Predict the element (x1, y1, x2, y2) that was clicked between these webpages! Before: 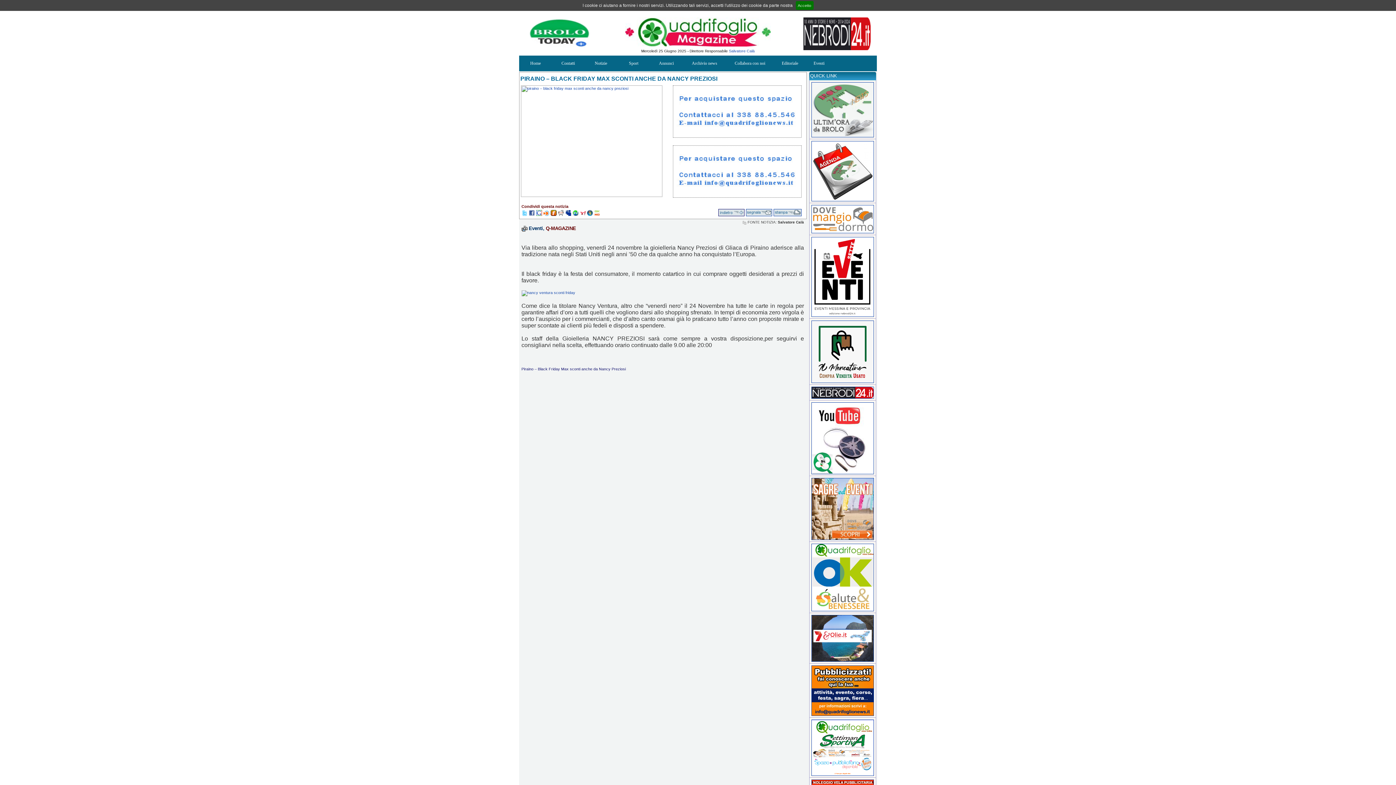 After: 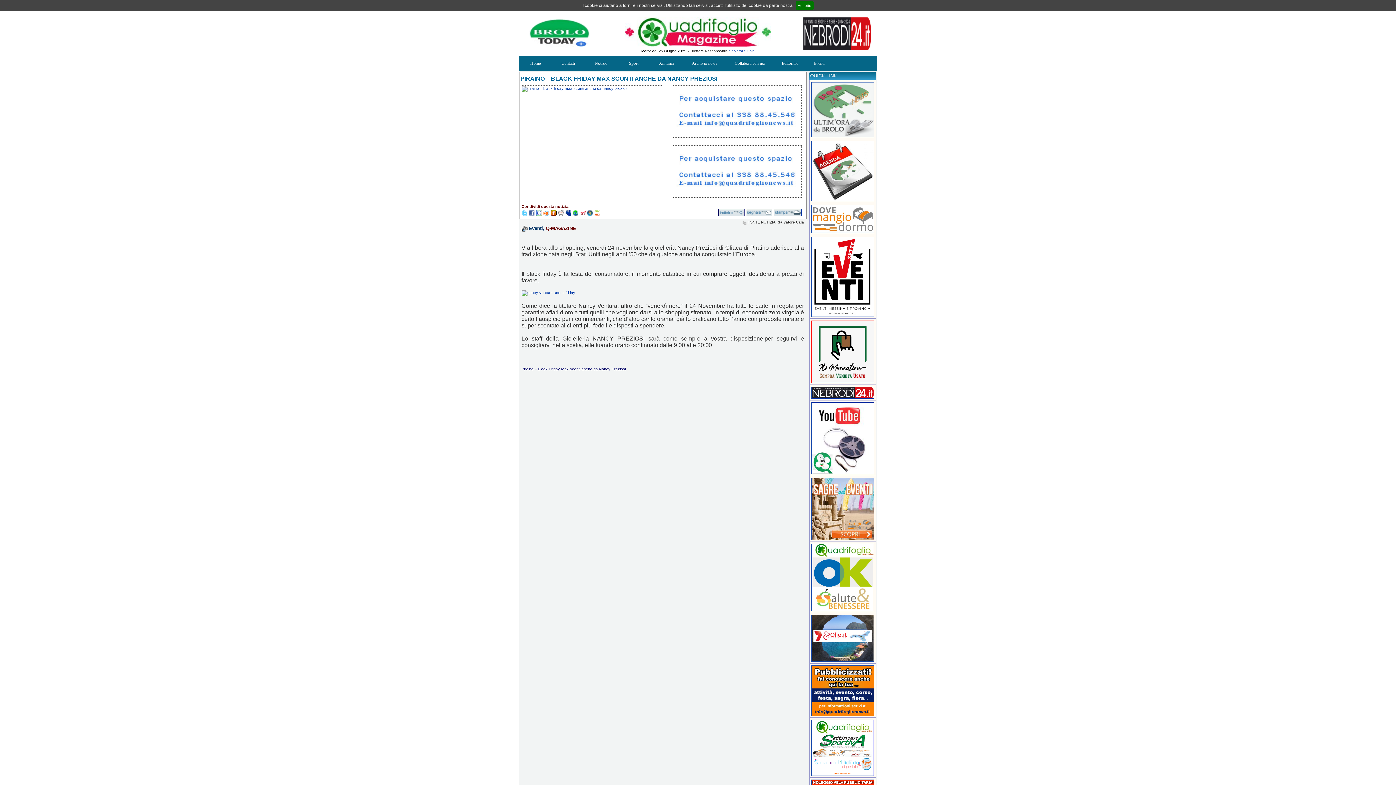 Action: bbox: (811, 379, 874, 384)